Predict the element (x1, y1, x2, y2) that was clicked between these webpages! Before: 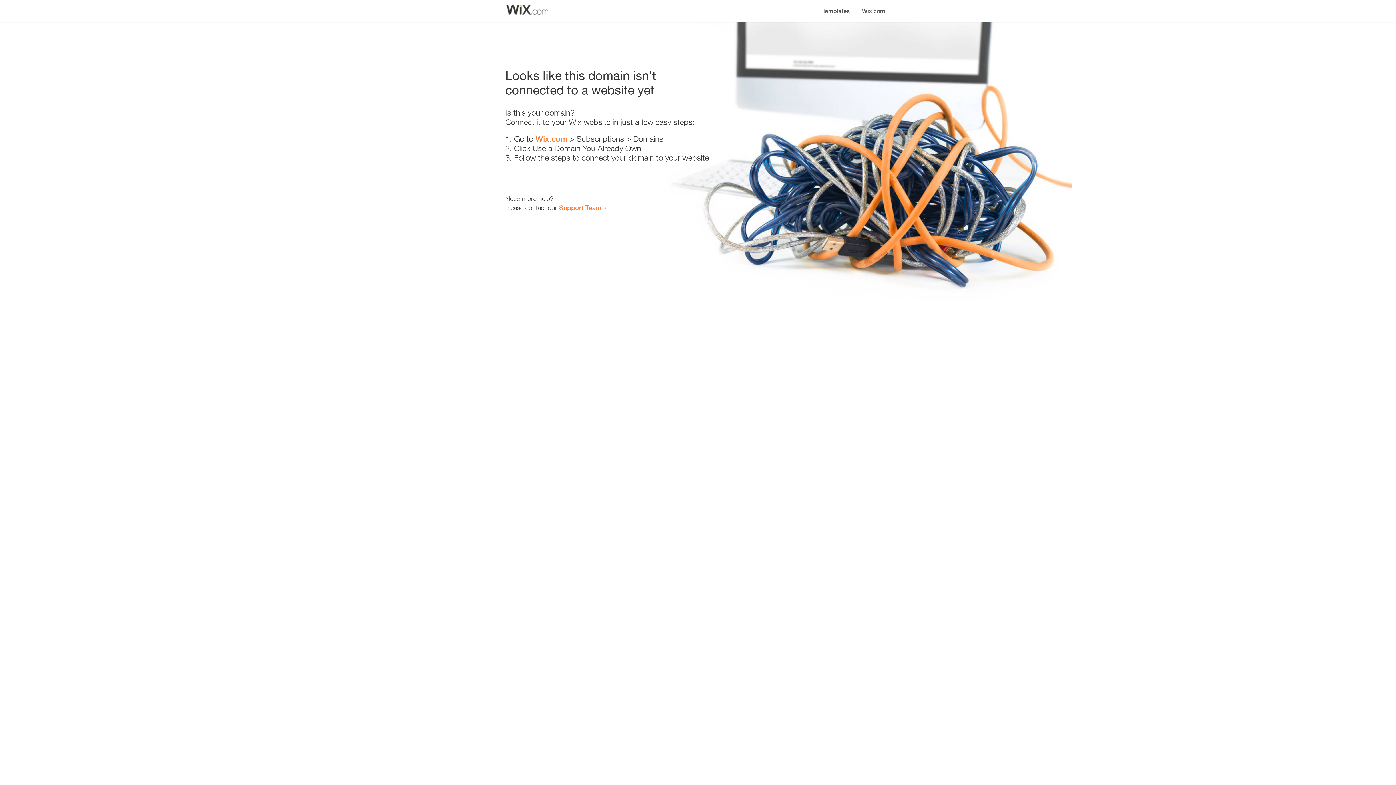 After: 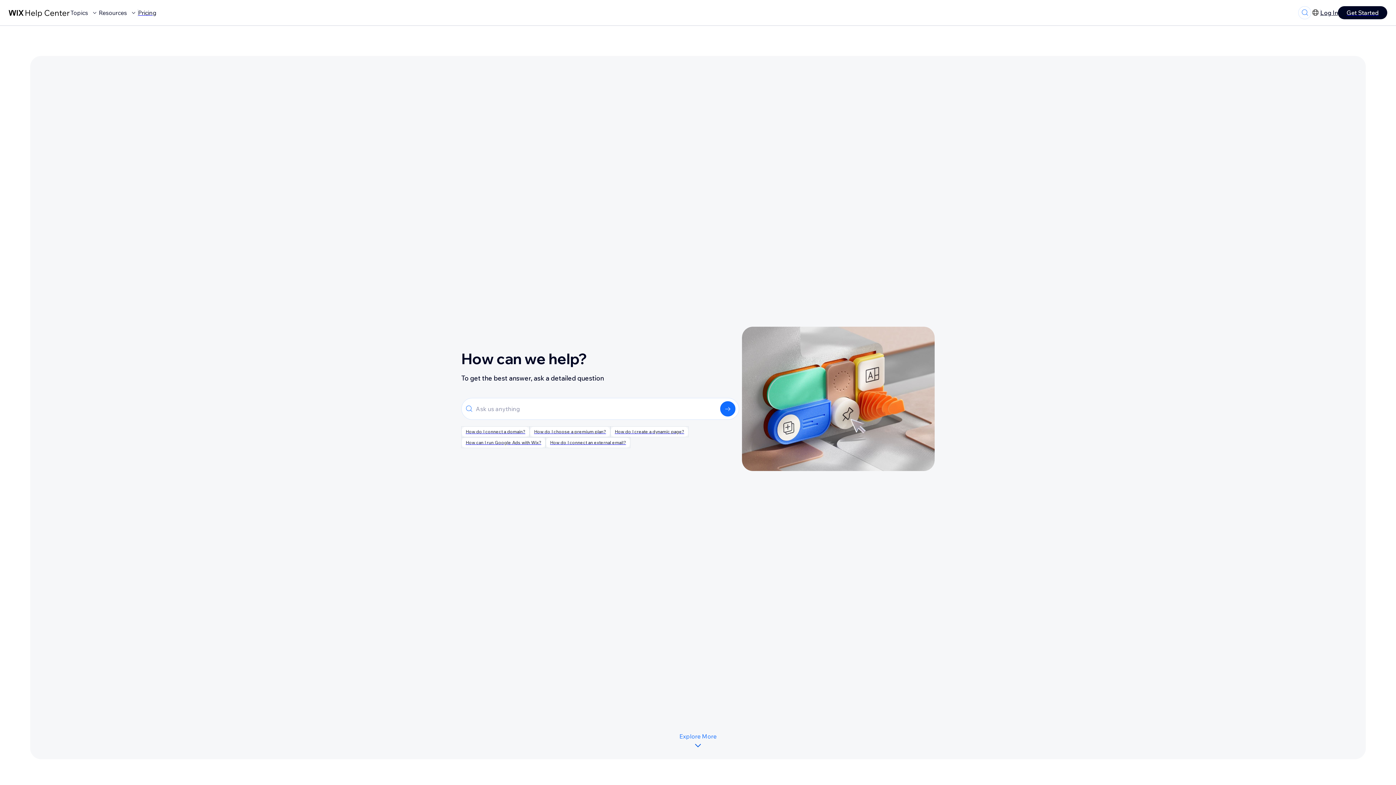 Action: label: Support Team bbox: (559, 203, 601, 211)